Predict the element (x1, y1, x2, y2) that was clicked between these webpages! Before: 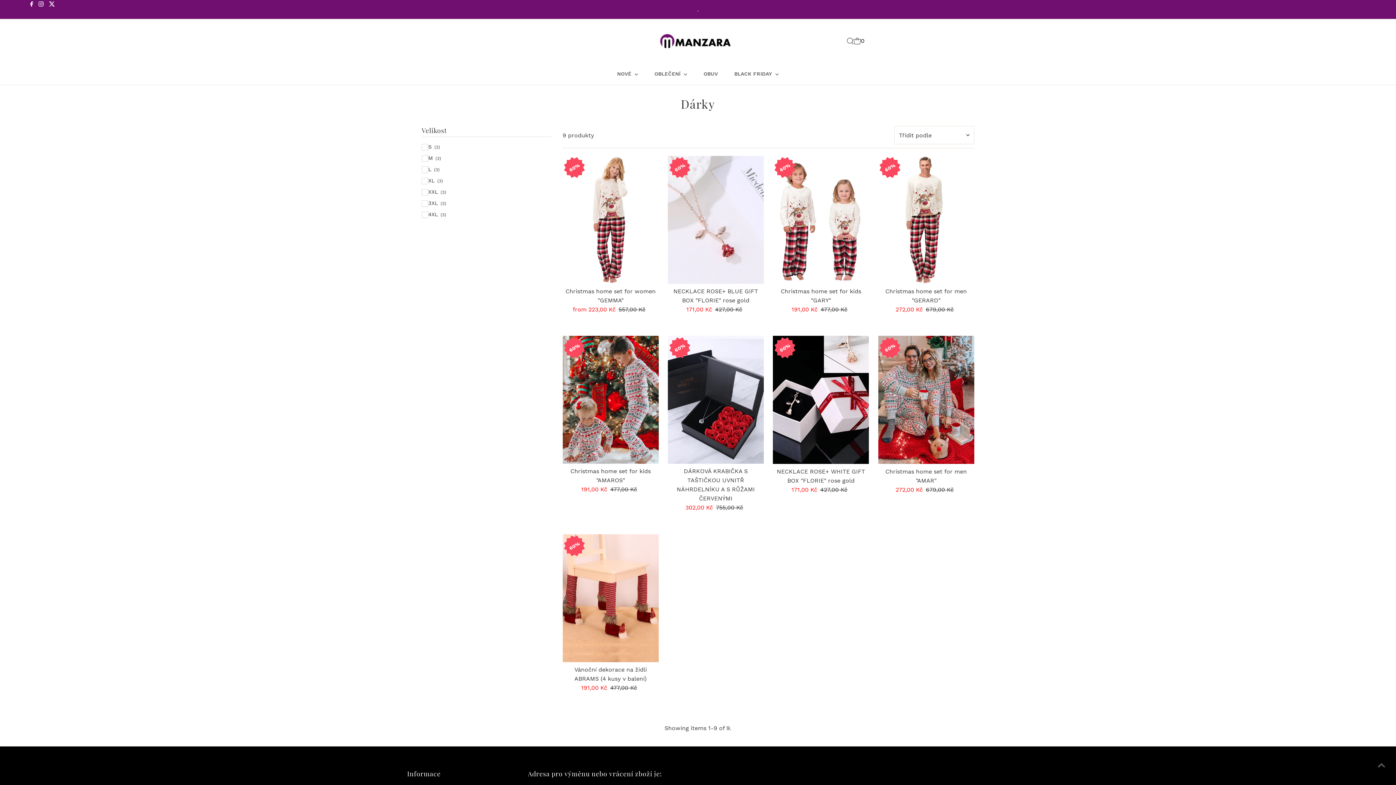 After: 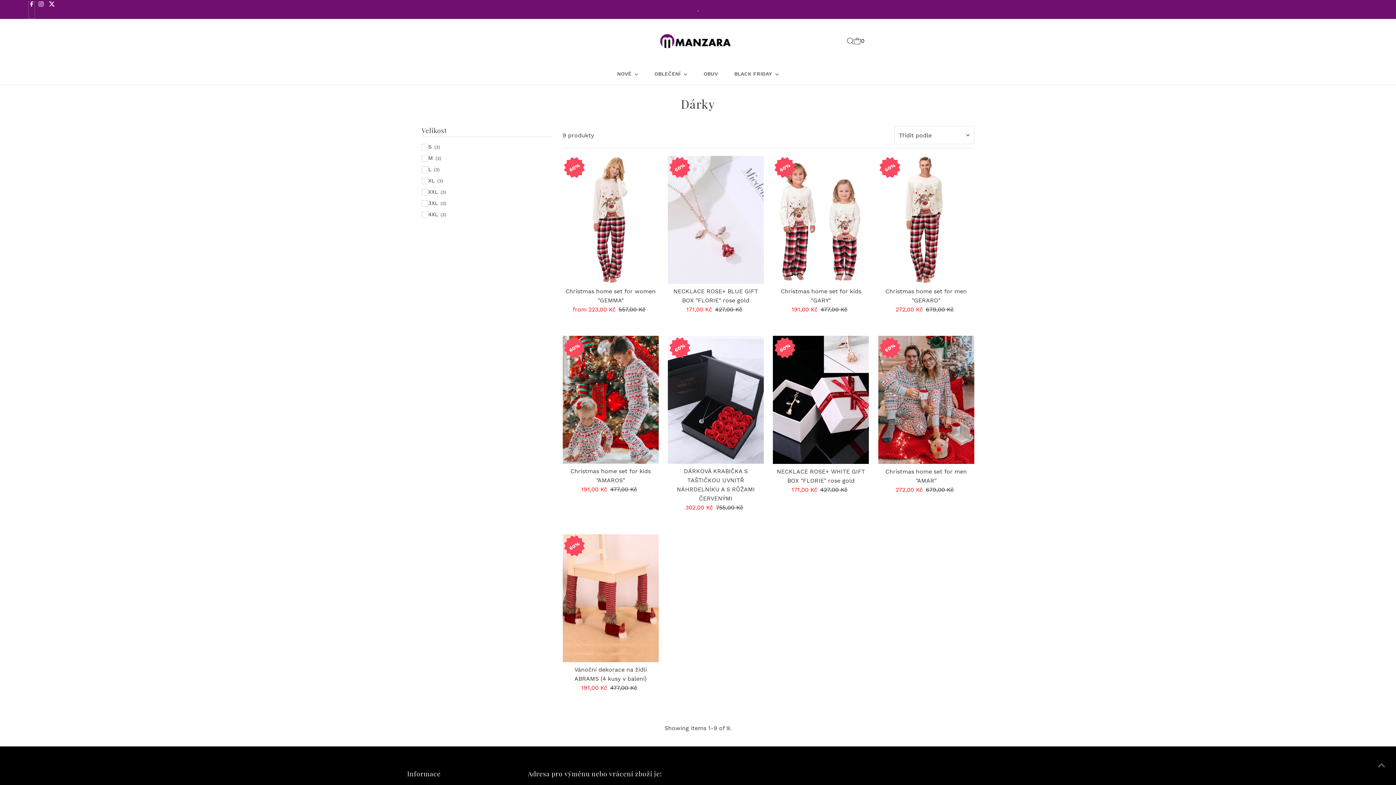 Action: bbox: (28, 1, 34, 18) label: Facebook